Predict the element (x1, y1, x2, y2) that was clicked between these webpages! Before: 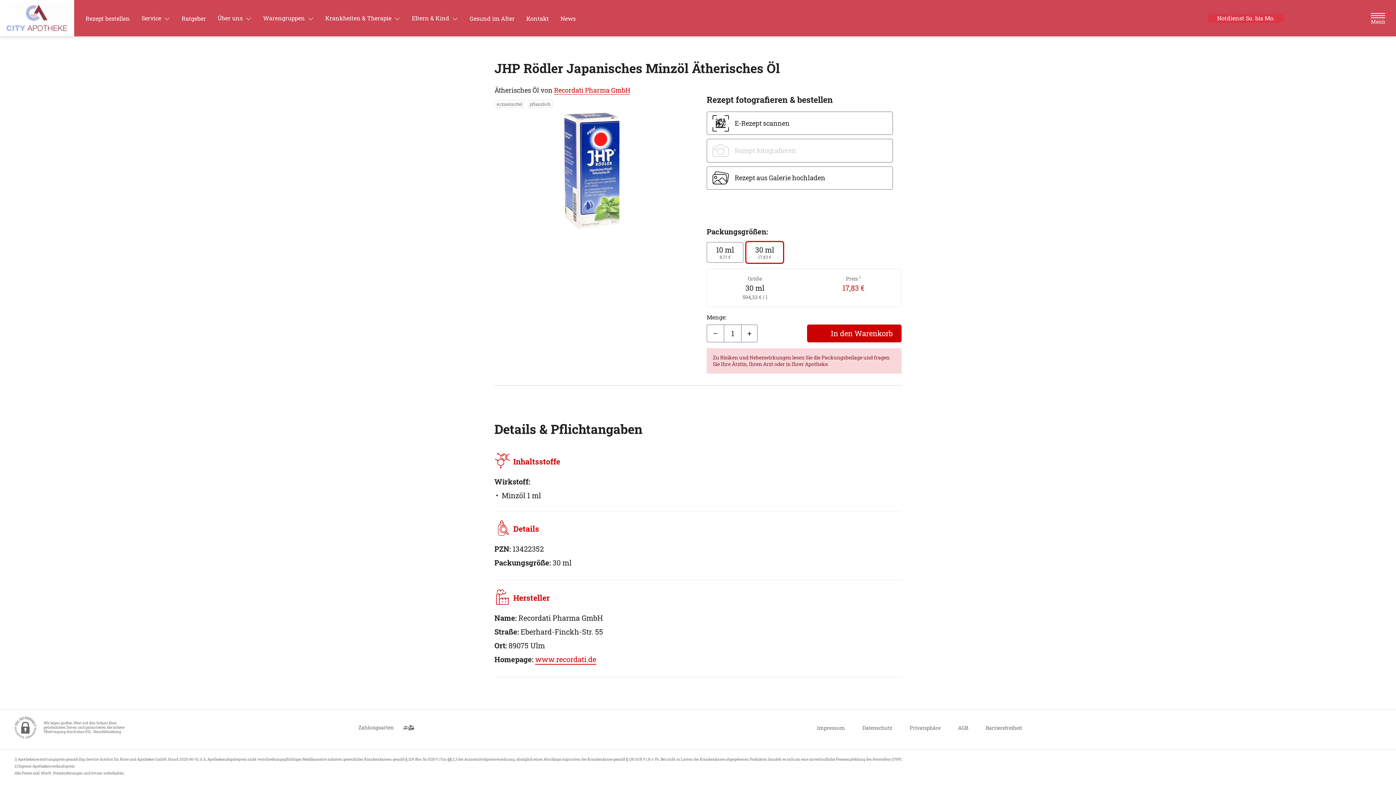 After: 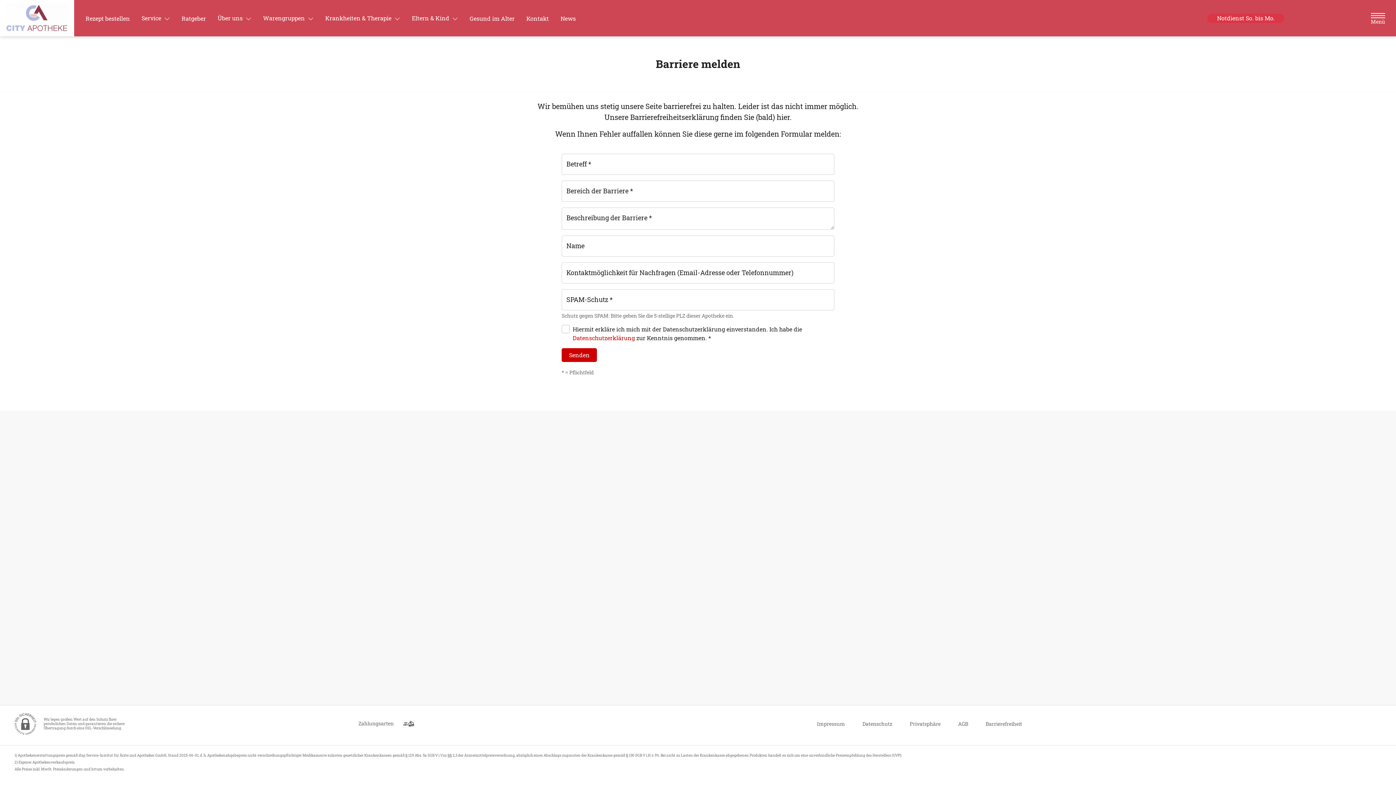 Action: bbox: (985, 721, 1022, 734) label: Barrierefreiheit